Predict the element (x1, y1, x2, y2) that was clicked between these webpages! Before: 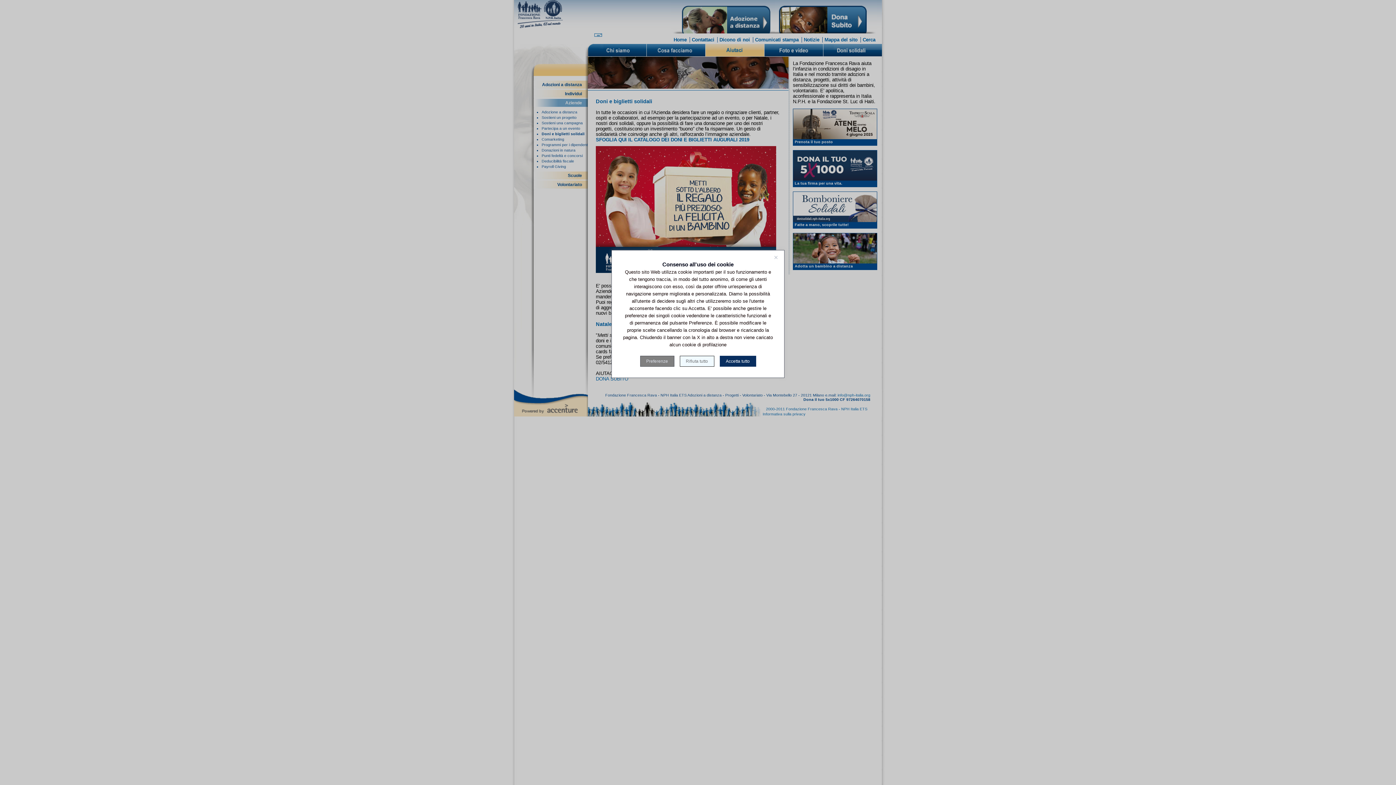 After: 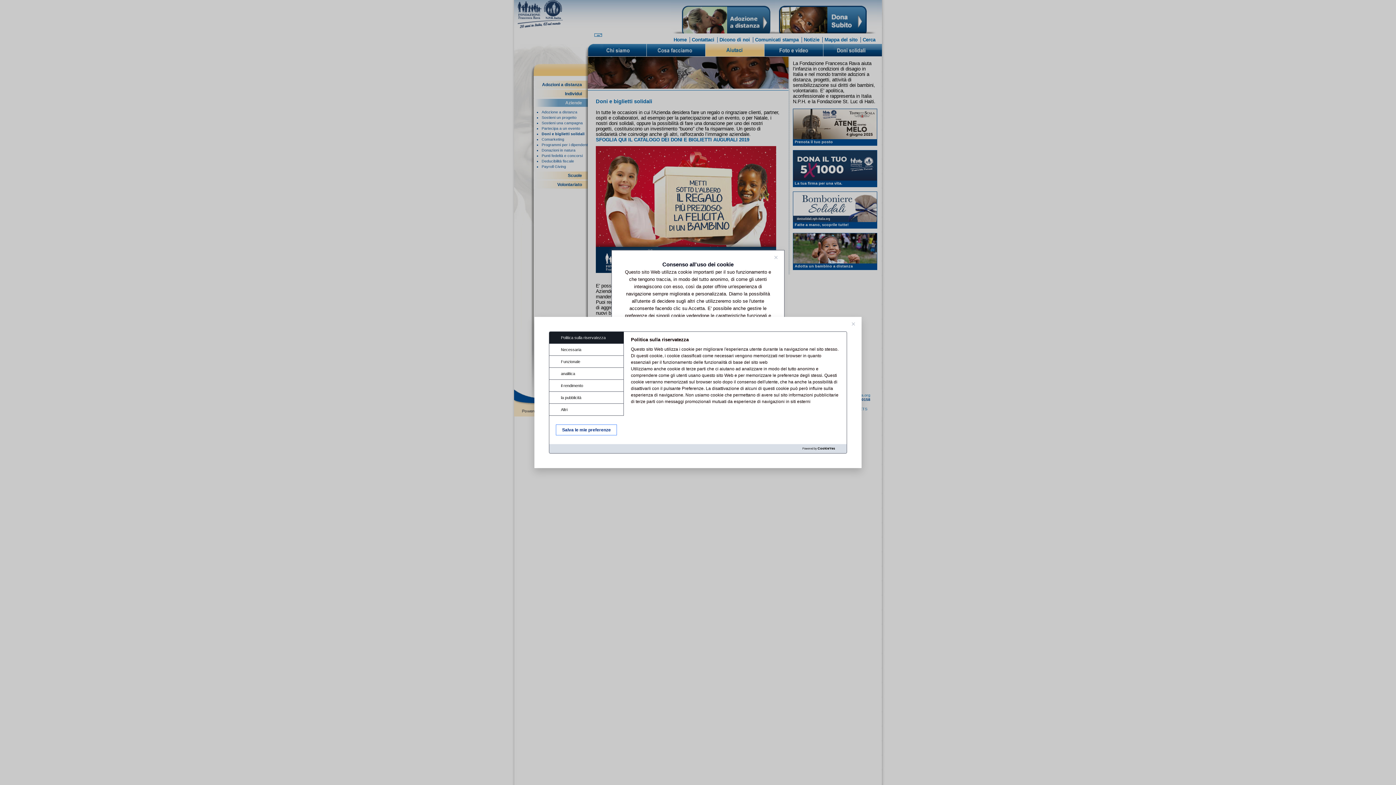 Action: label: Preferenze bbox: (640, 356, 674, 366)